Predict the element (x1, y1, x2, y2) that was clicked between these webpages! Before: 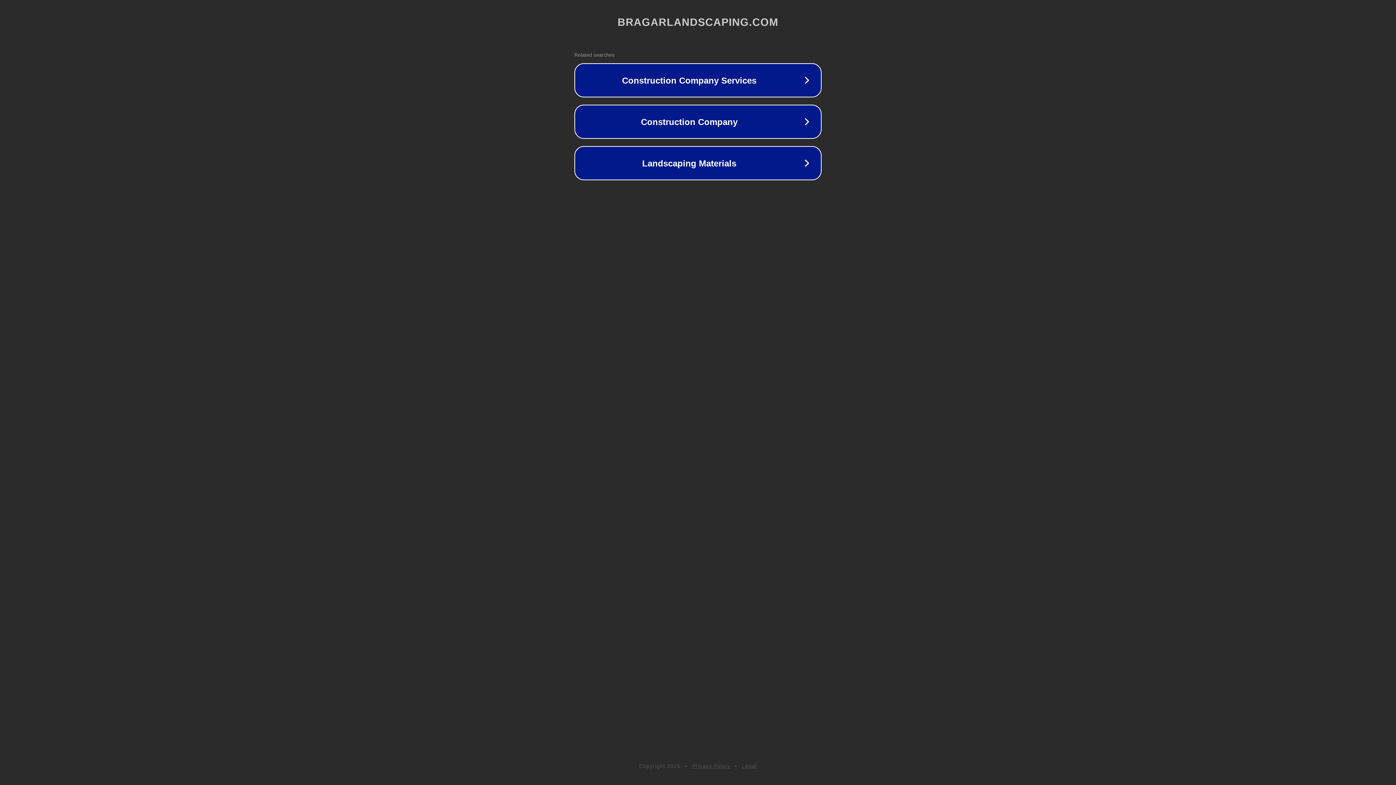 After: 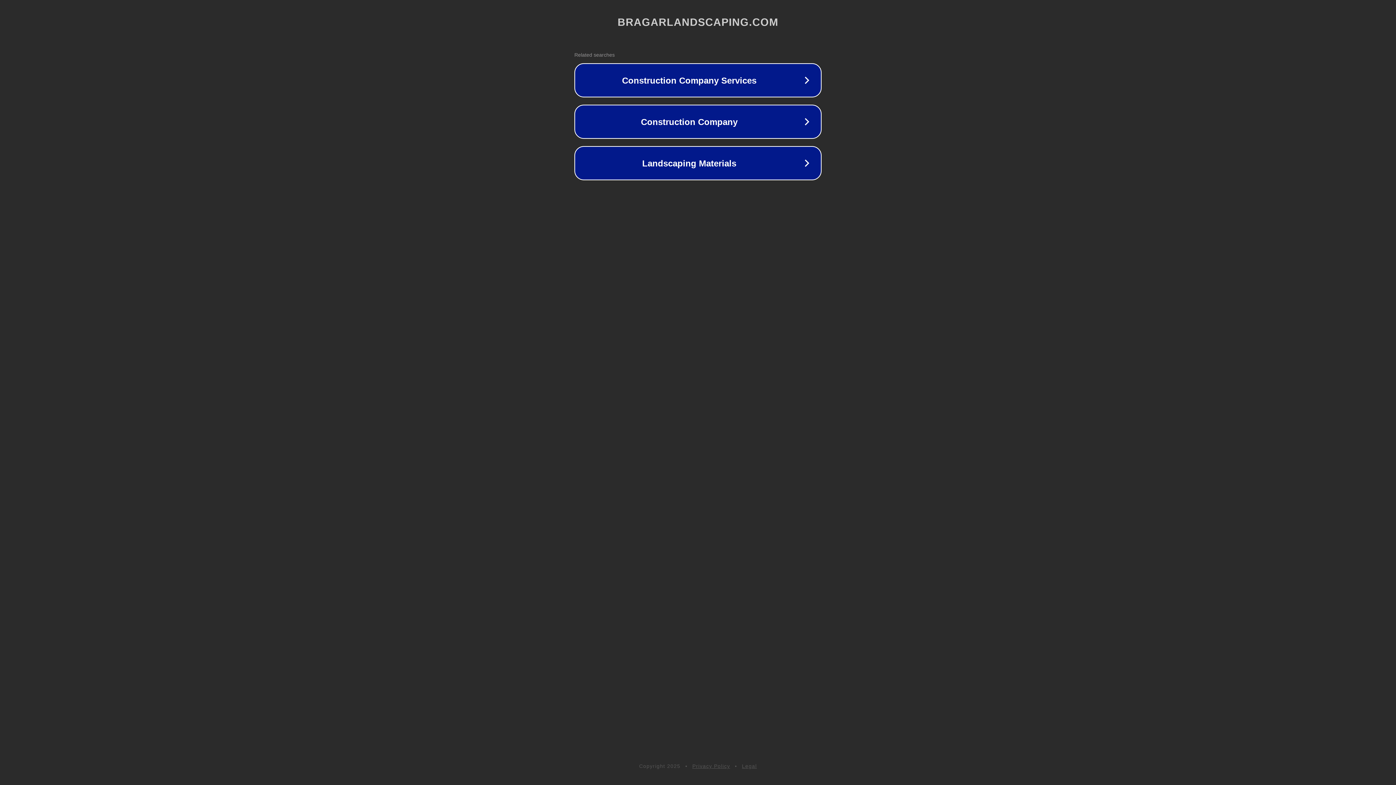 Action: label: Legal bbox: (742, 763, 757, 769)